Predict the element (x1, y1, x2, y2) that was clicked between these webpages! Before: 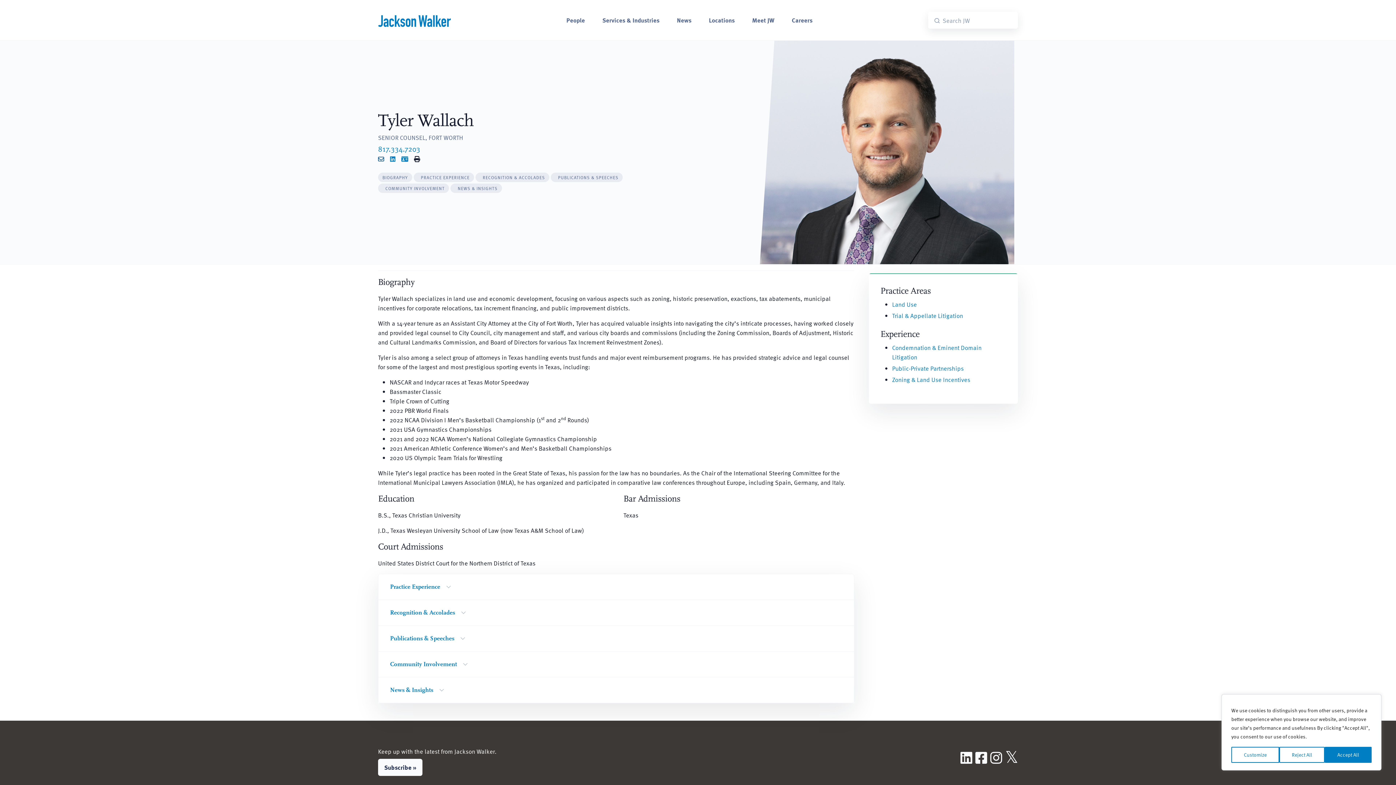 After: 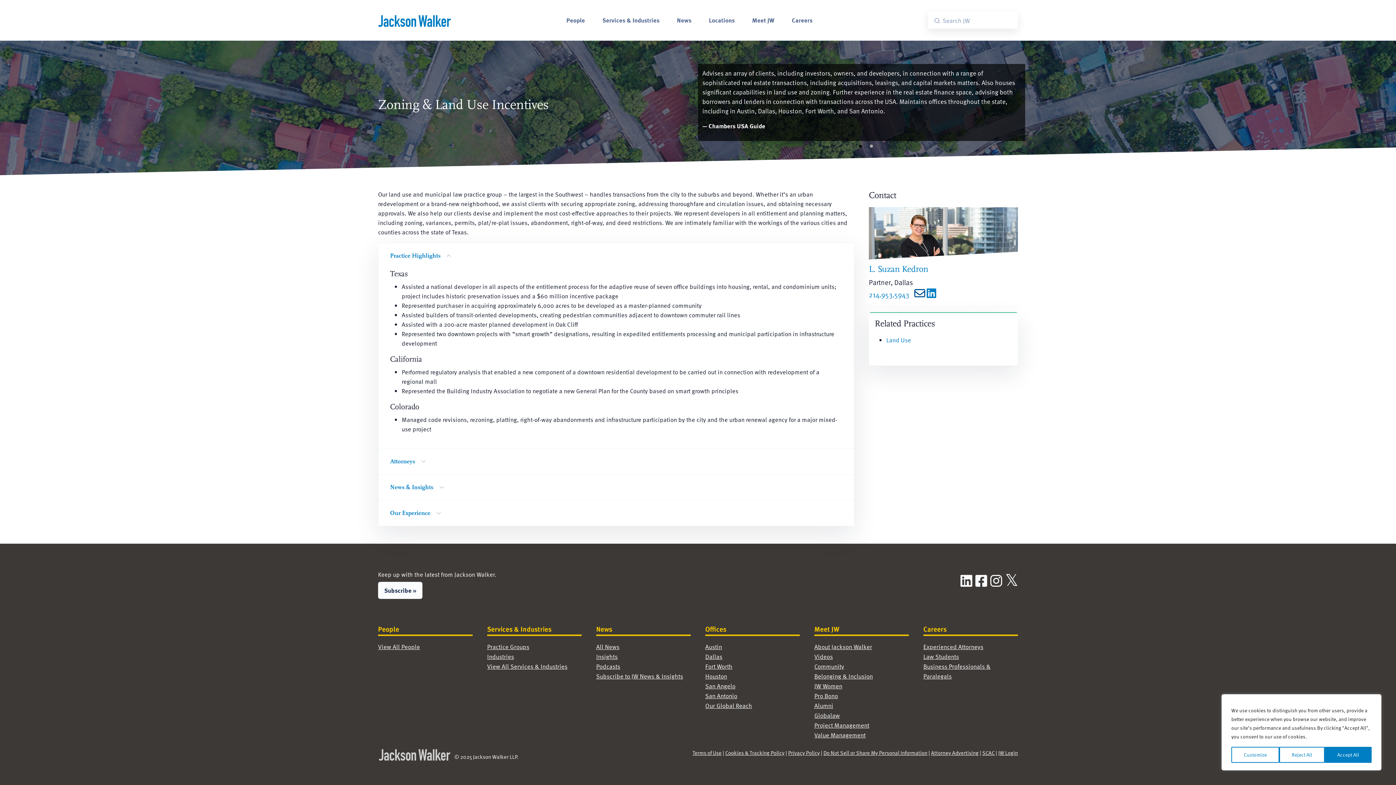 Action: bbox: (892, 375, 970, 384) label: Zoning & Land Use Incentives